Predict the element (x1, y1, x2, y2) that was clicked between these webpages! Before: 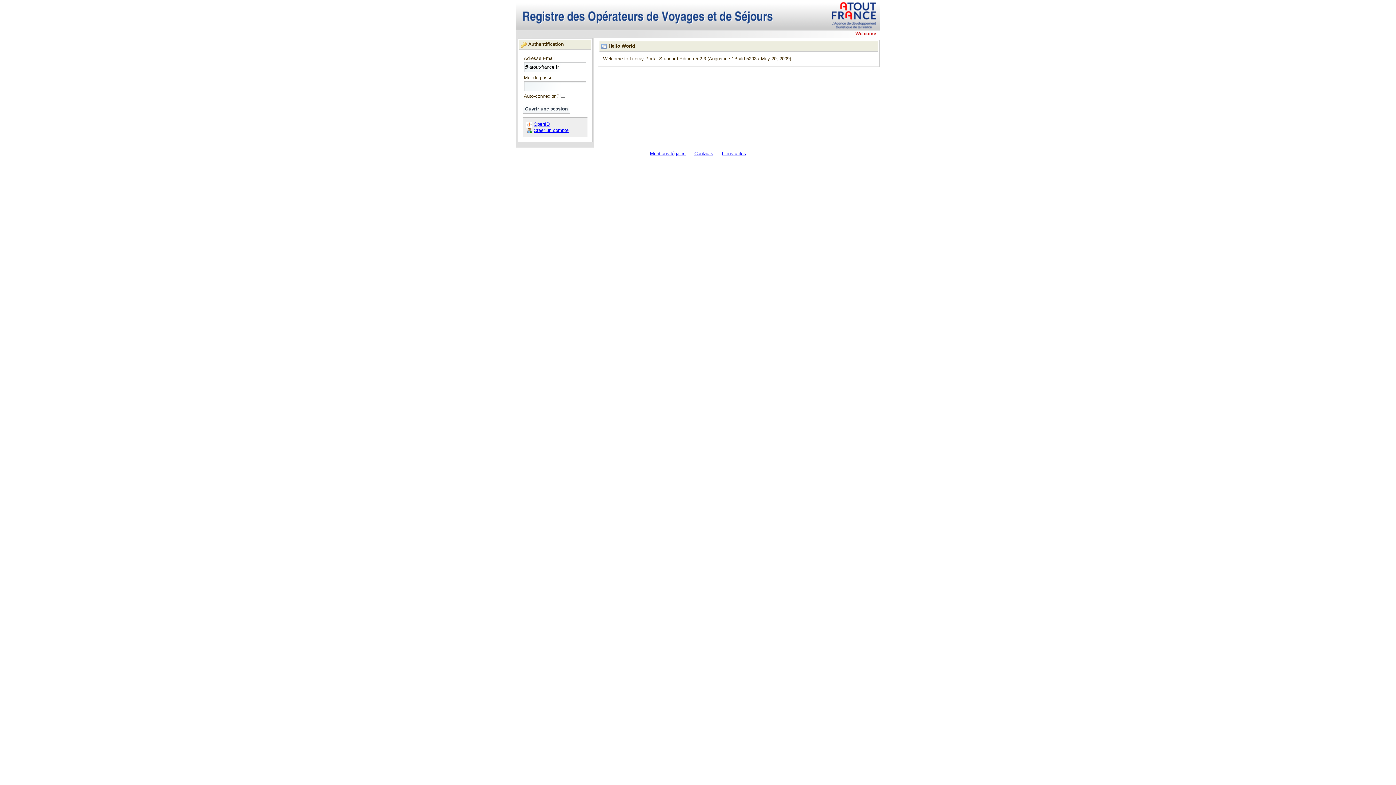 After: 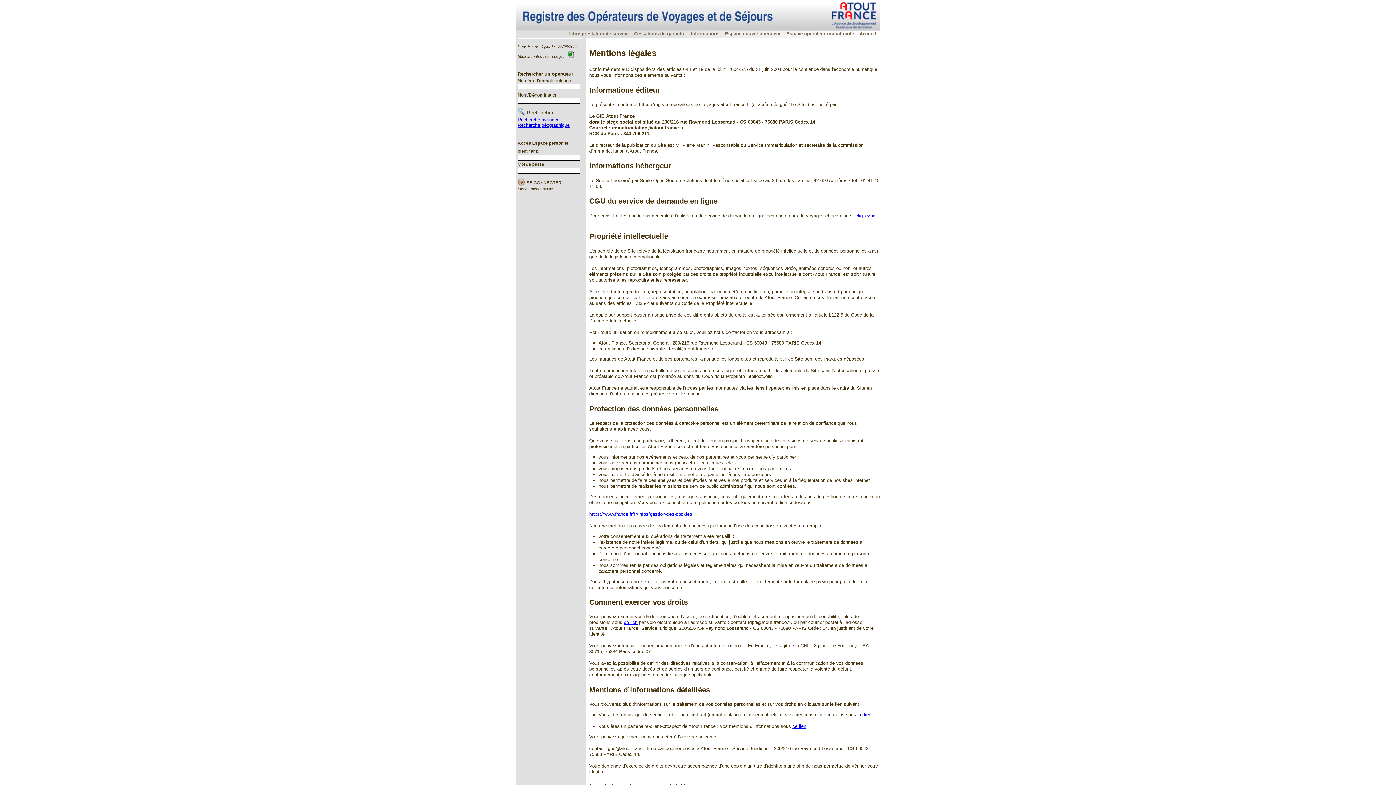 Action: label: Mentions légales bbox: (650, 150, 685, 156)